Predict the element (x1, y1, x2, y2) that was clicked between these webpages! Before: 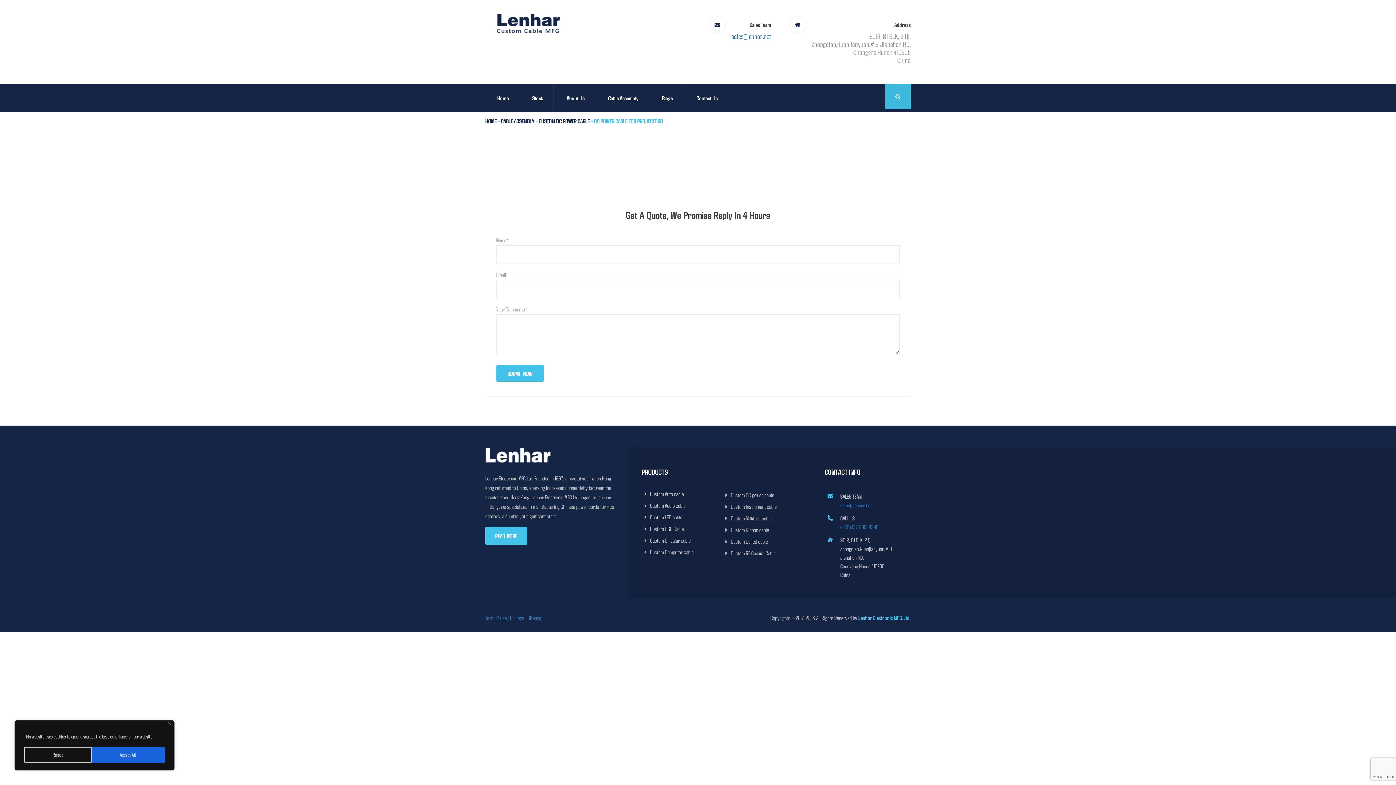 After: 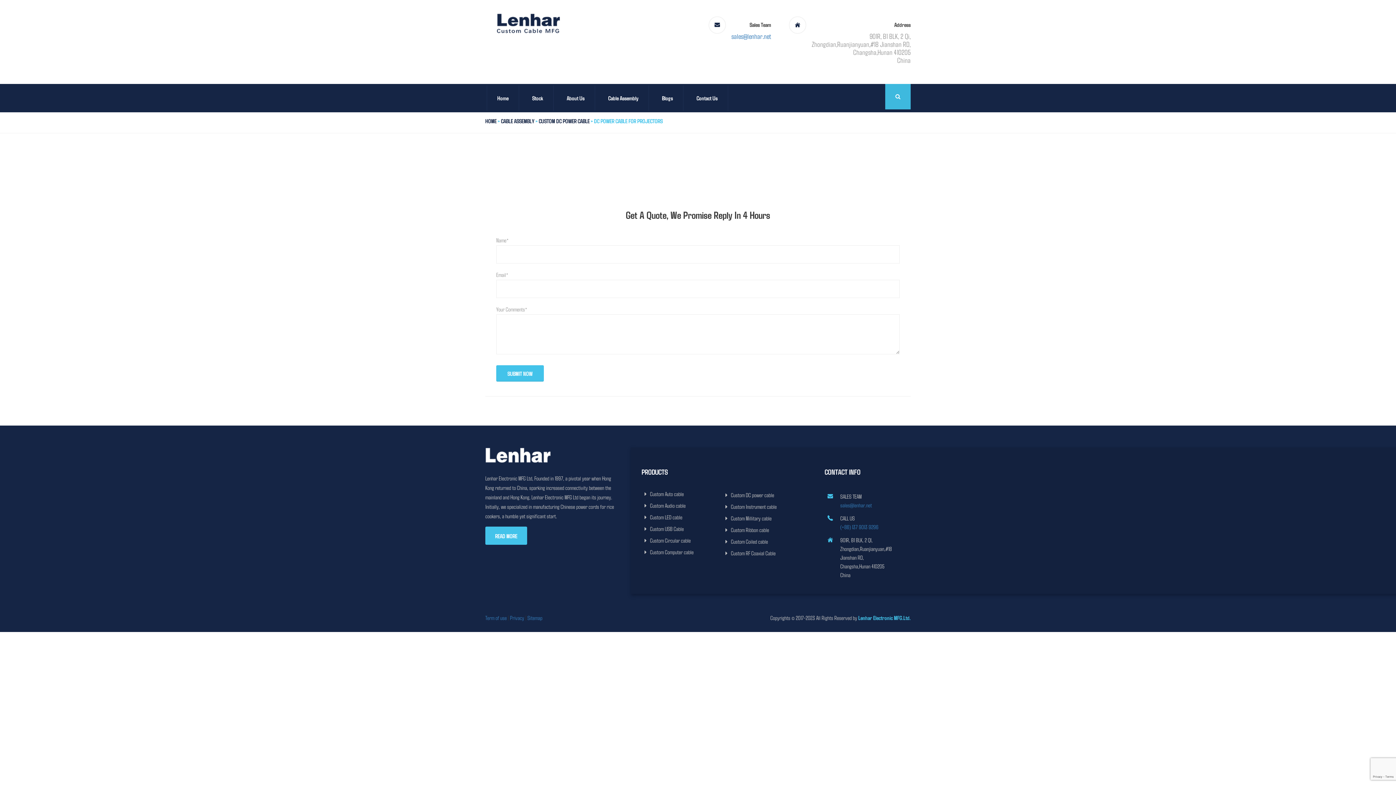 Action: label: Reject bbox: (24, 747, 91, 763)